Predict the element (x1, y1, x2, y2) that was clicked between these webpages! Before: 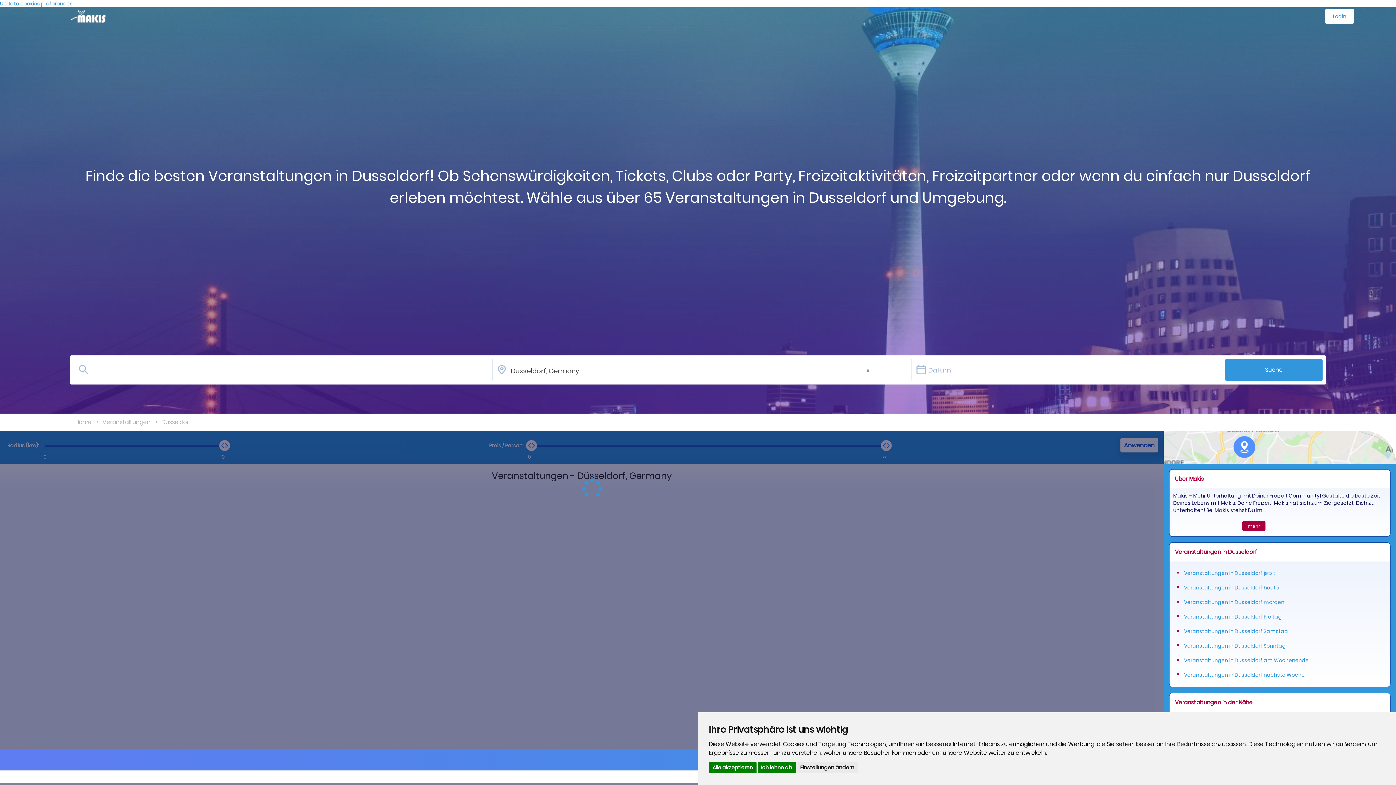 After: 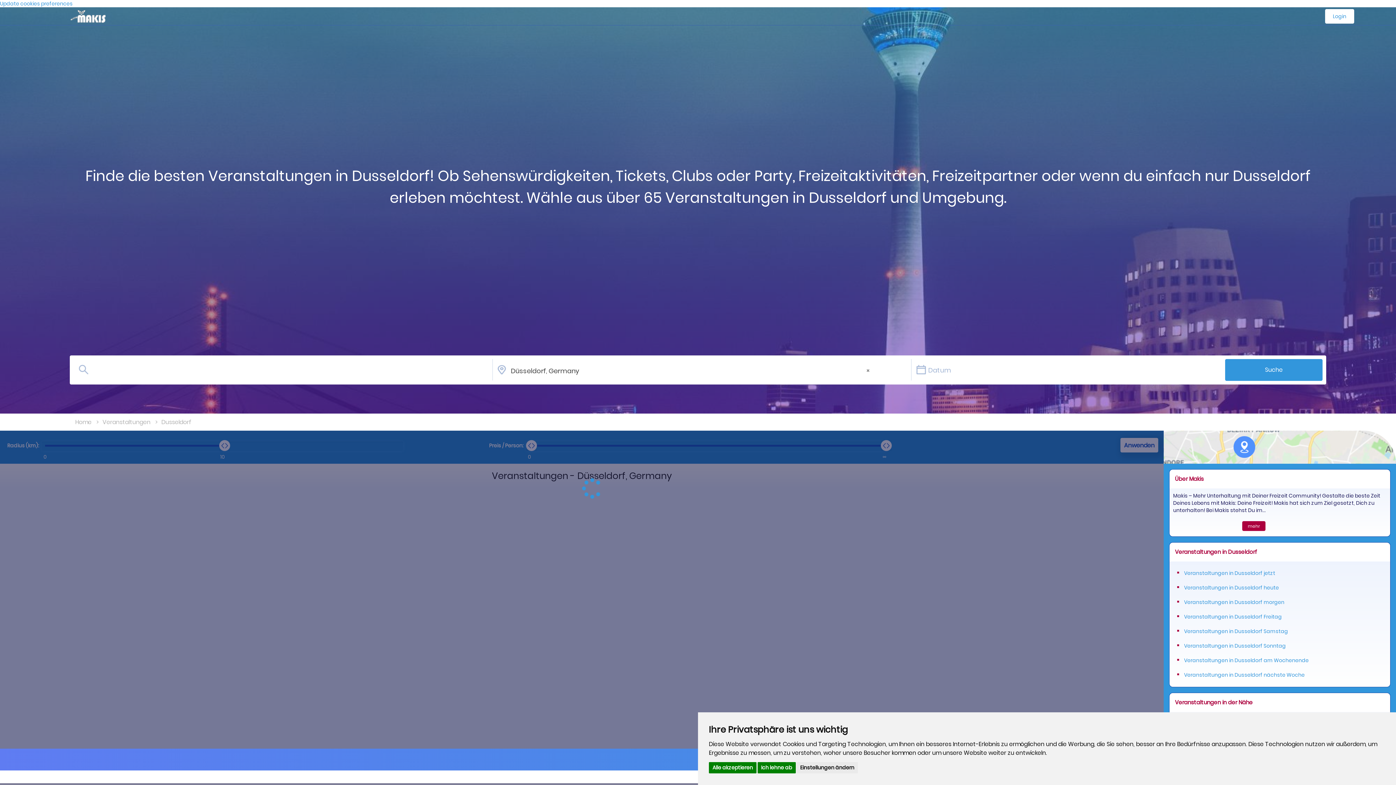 Action: label: Suche bbox: (1225, 359, 1322, 381)